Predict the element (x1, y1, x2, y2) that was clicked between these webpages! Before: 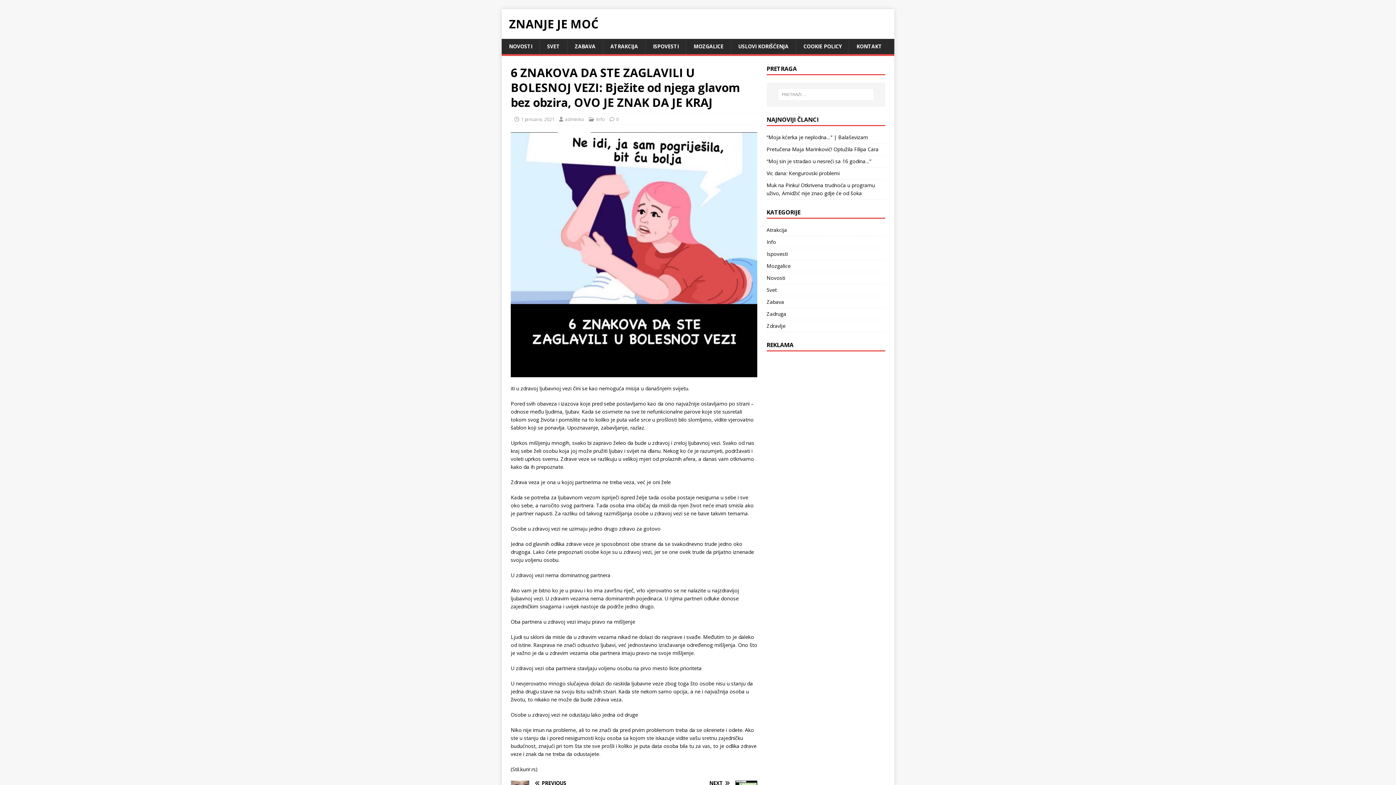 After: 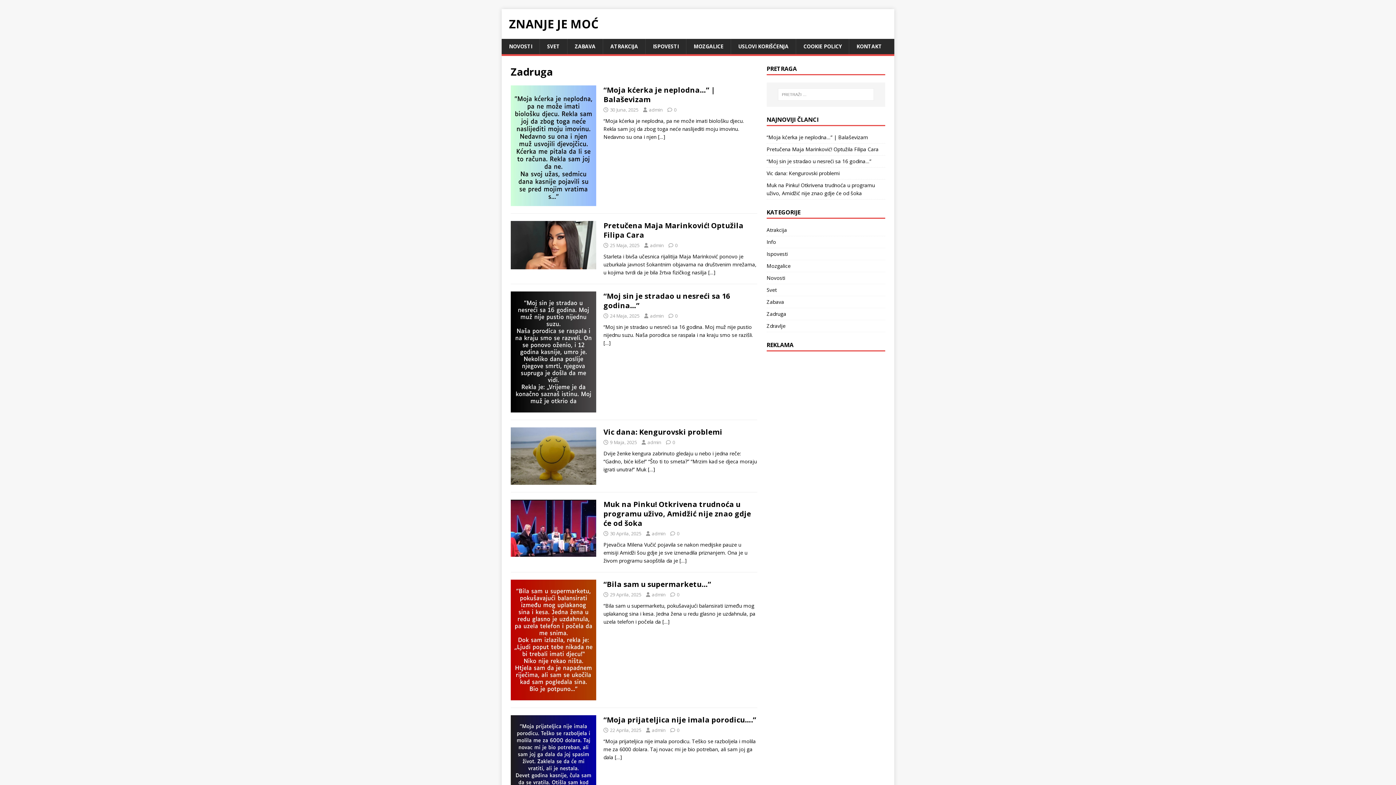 Action: bbox: (766, 308, 885, 319) label: Zadruga